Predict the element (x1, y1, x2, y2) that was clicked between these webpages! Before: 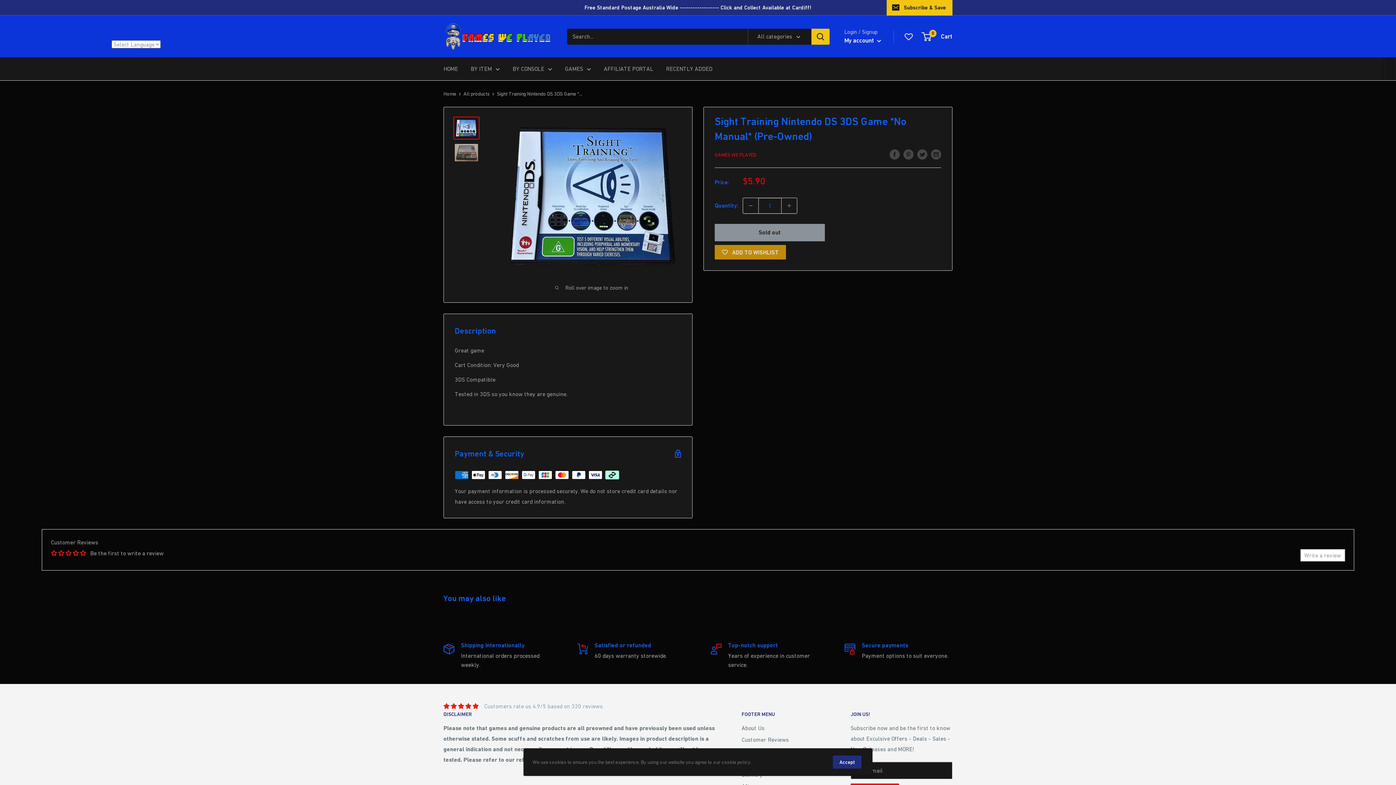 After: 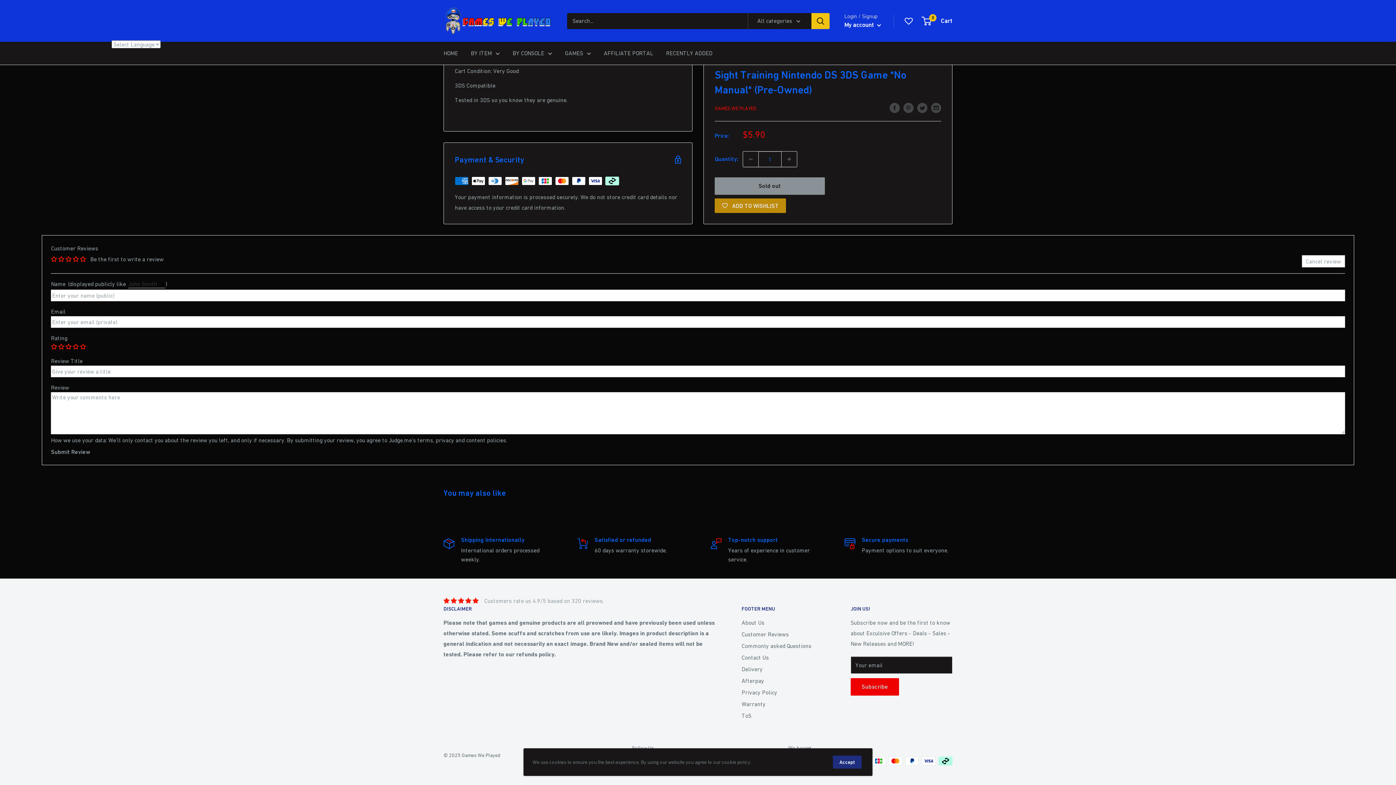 Action: label: Write a review bbox: (1300, 549, 1345, 561)